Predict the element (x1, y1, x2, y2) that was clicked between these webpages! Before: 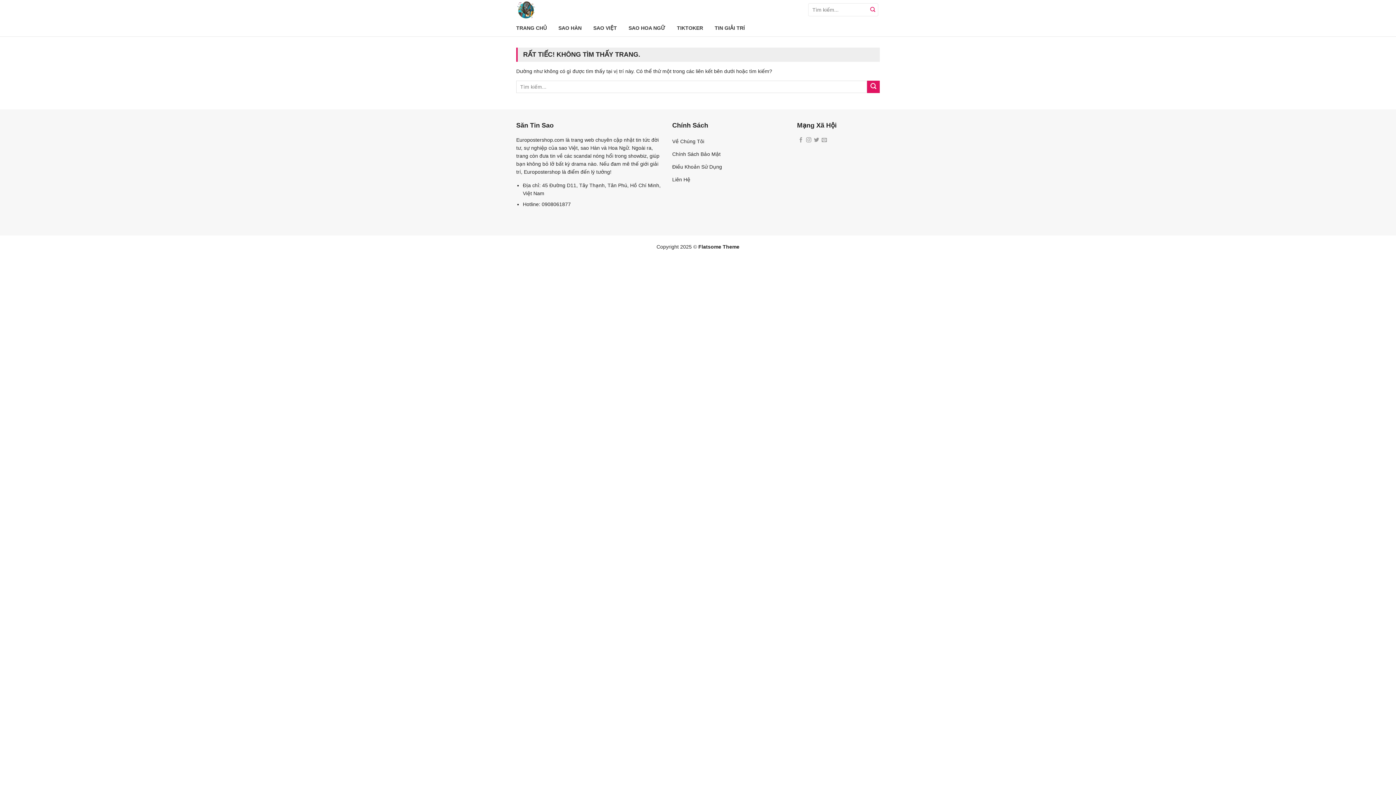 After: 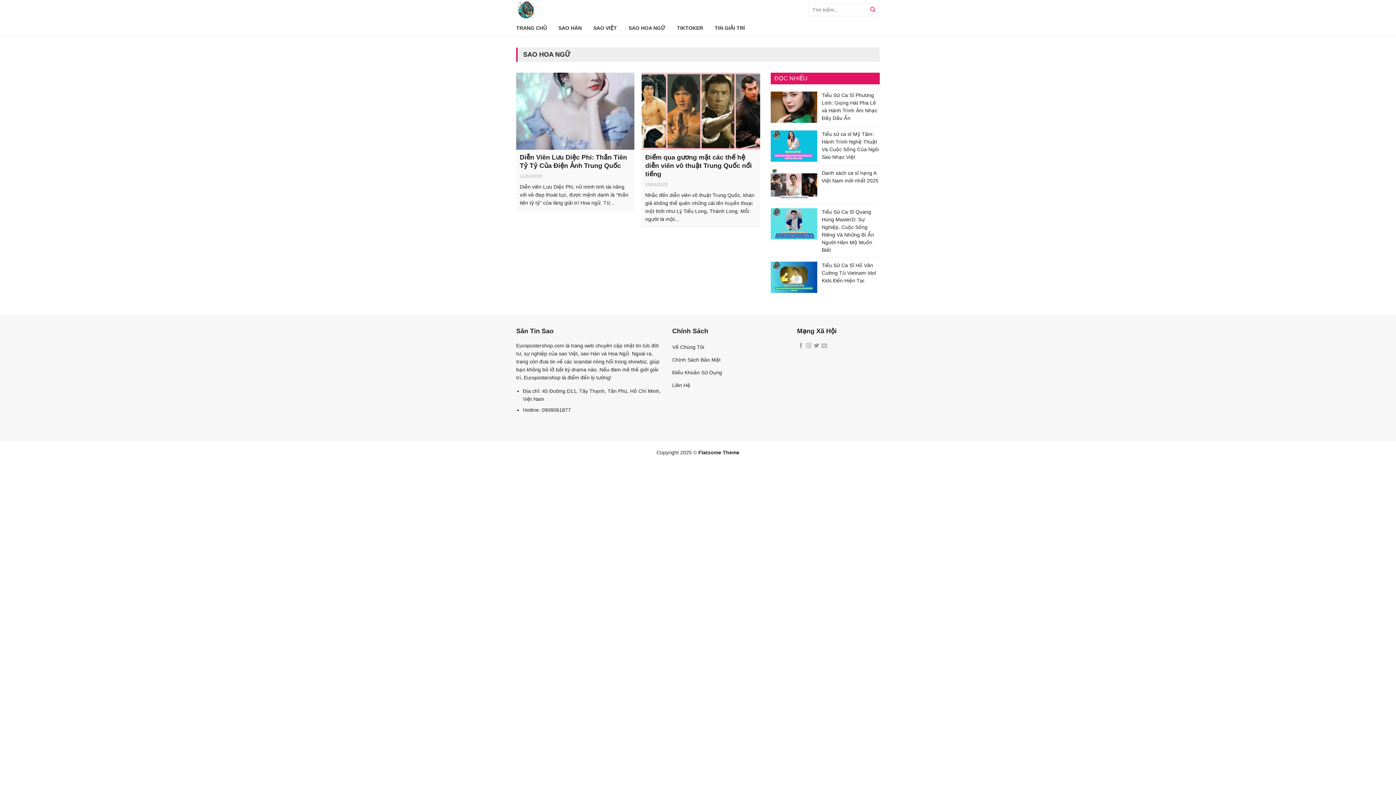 Action: label: SAO HOA NGỮ bbox: (628, 20, 665, 36)